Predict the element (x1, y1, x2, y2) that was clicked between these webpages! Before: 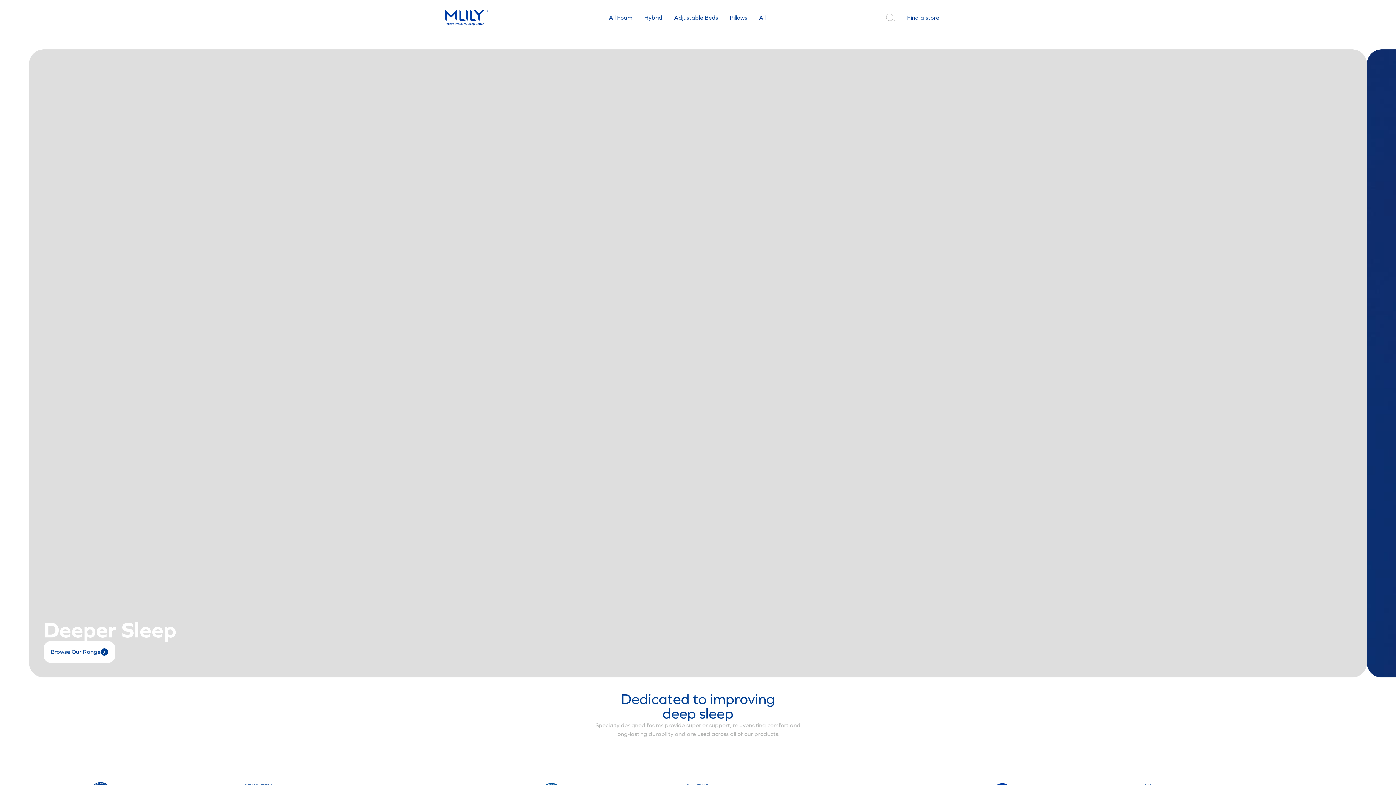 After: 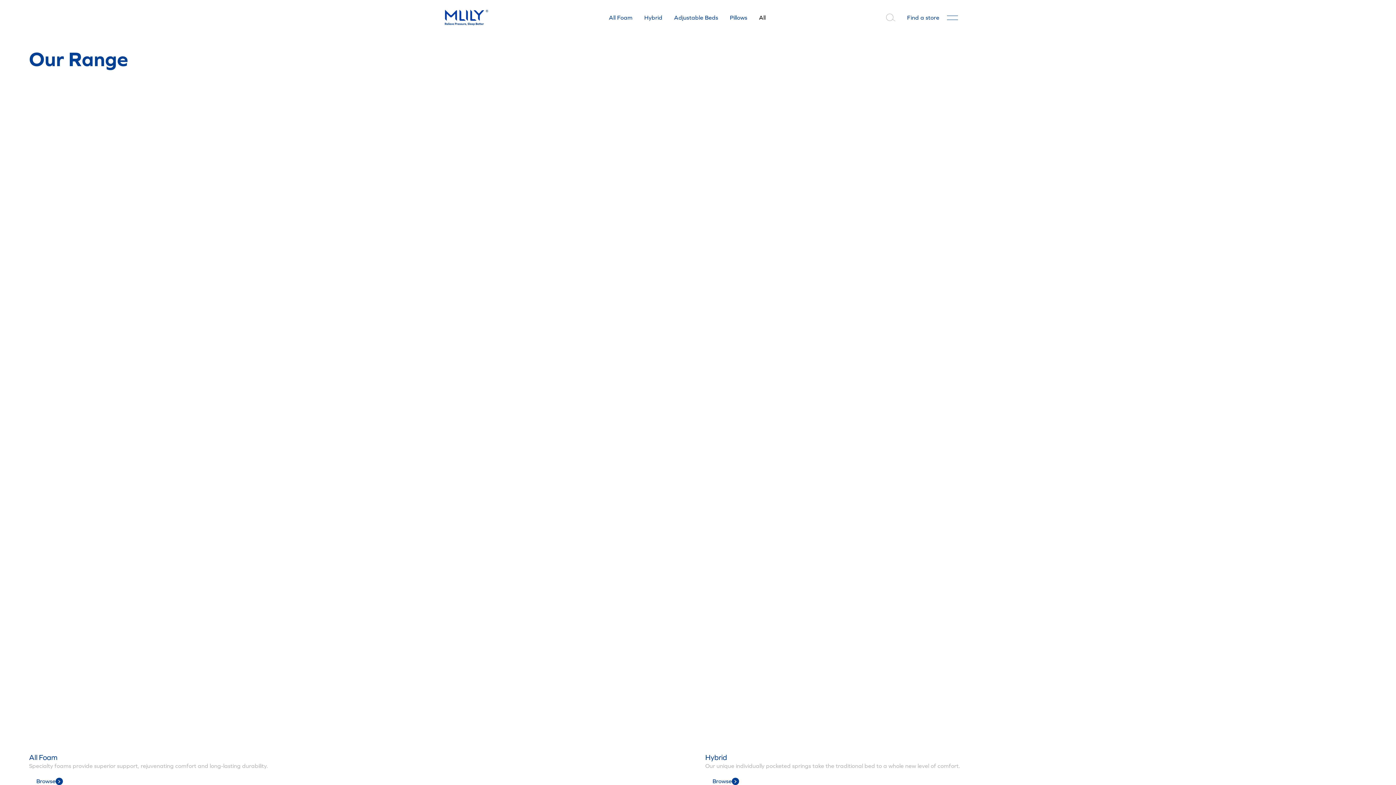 Action: label: All bbox: (753, 11, 771, 23)